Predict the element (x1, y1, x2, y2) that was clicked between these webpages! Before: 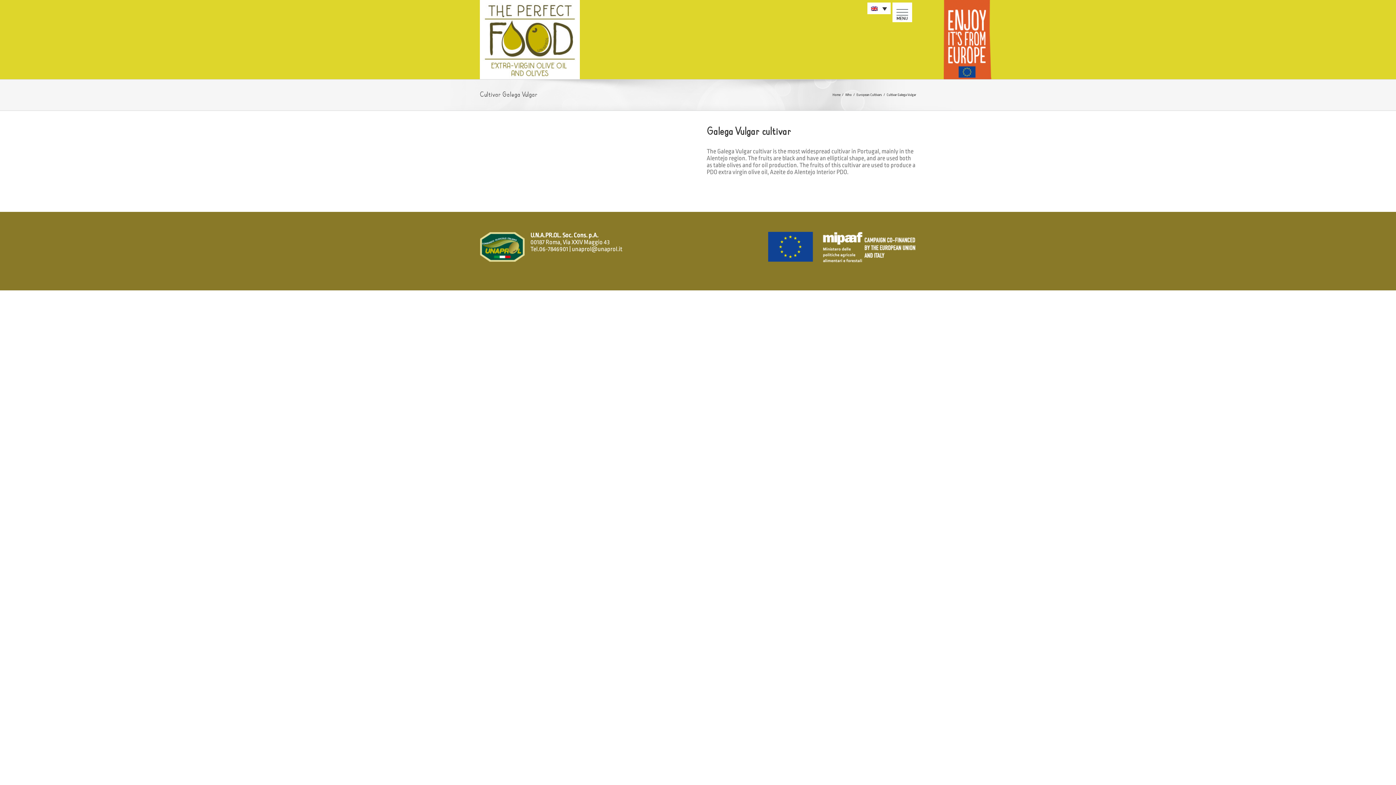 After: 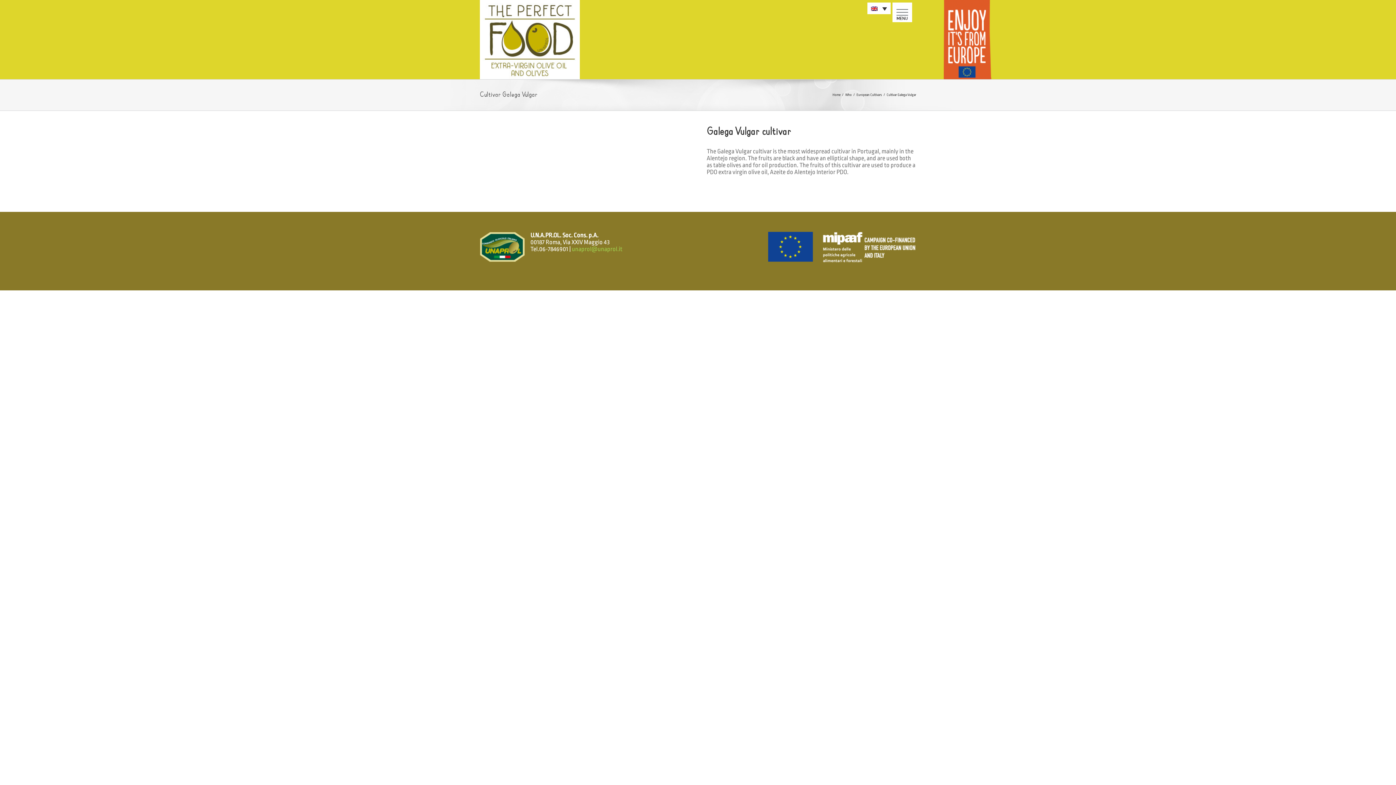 Action: bbox: (572, 245, 622, 252) label: unaprol@unaprol.it